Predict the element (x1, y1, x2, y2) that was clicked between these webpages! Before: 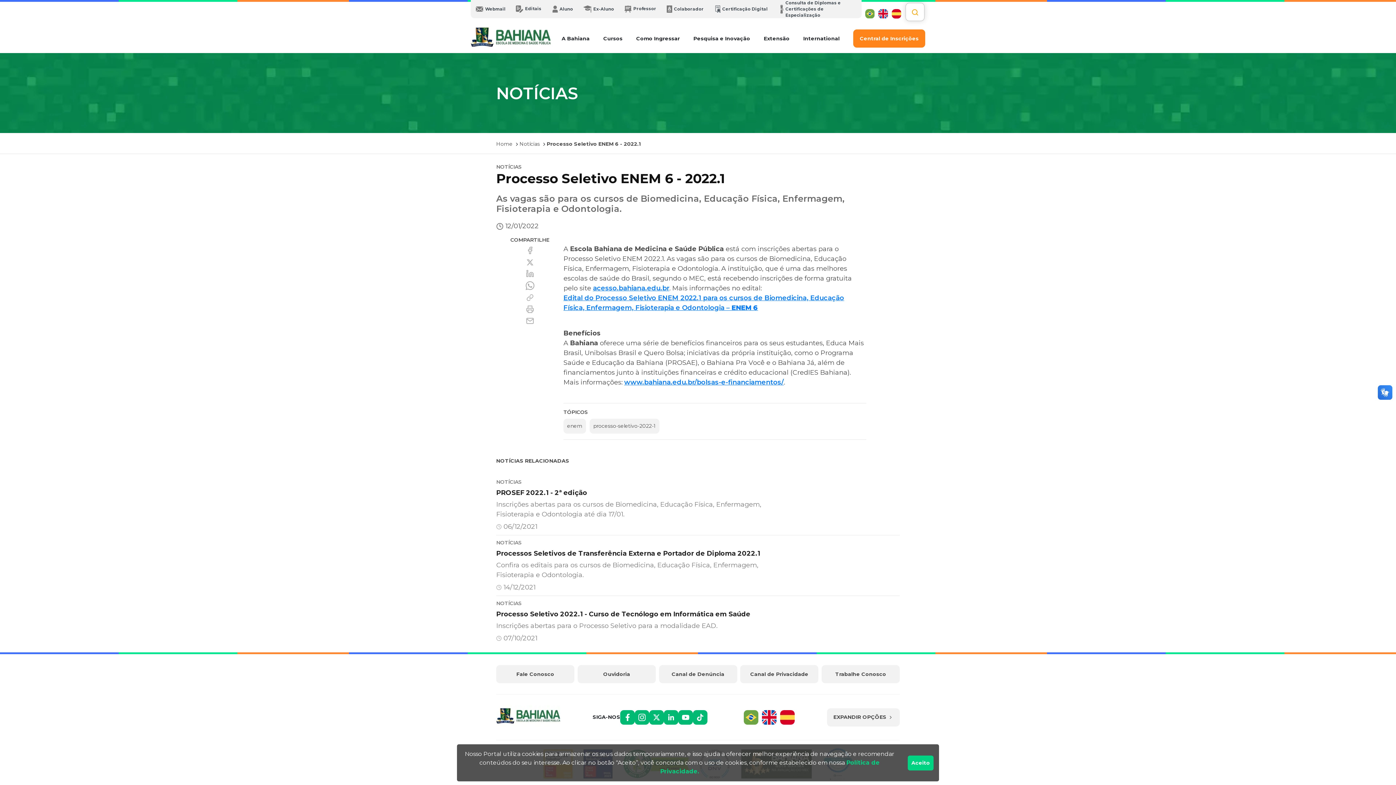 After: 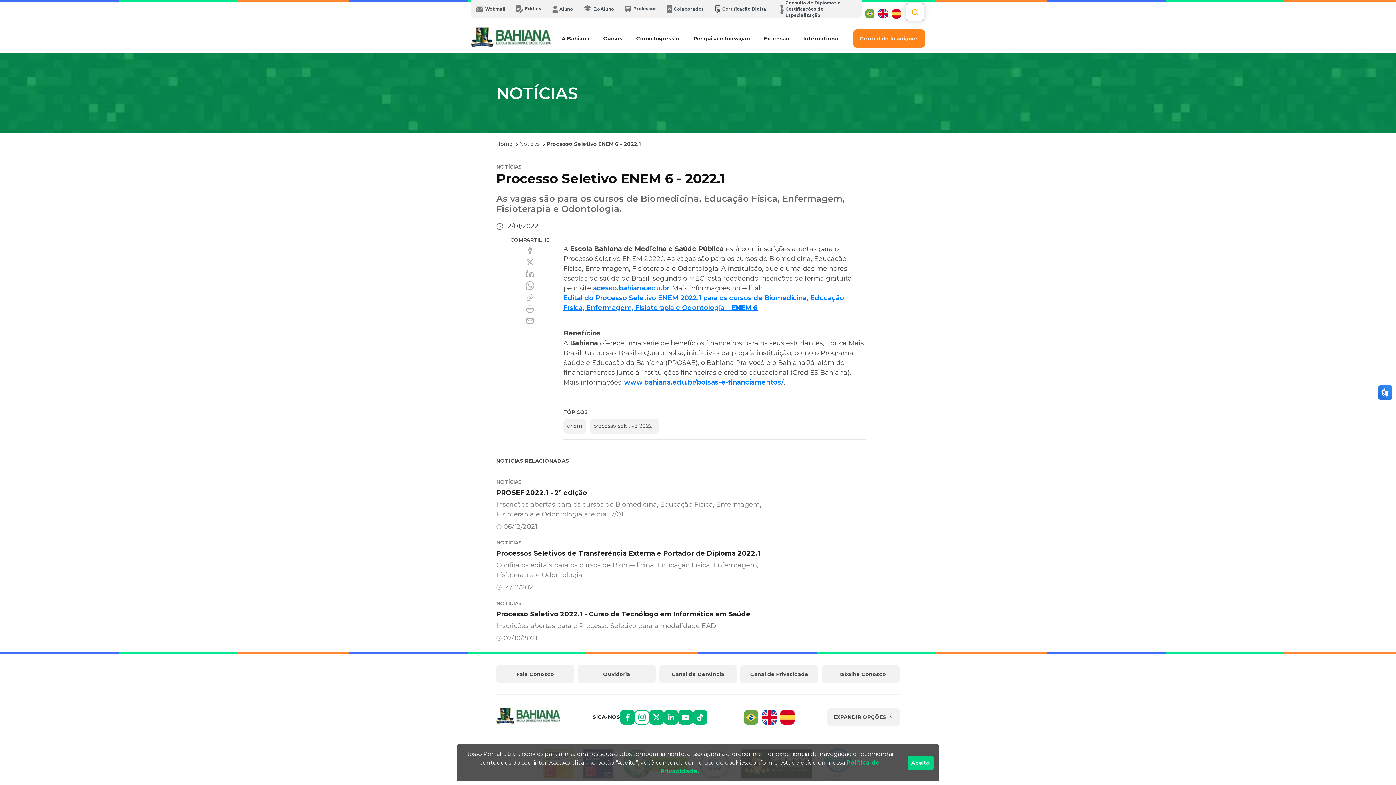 Action: bbox: (635, 710, 649, 724)